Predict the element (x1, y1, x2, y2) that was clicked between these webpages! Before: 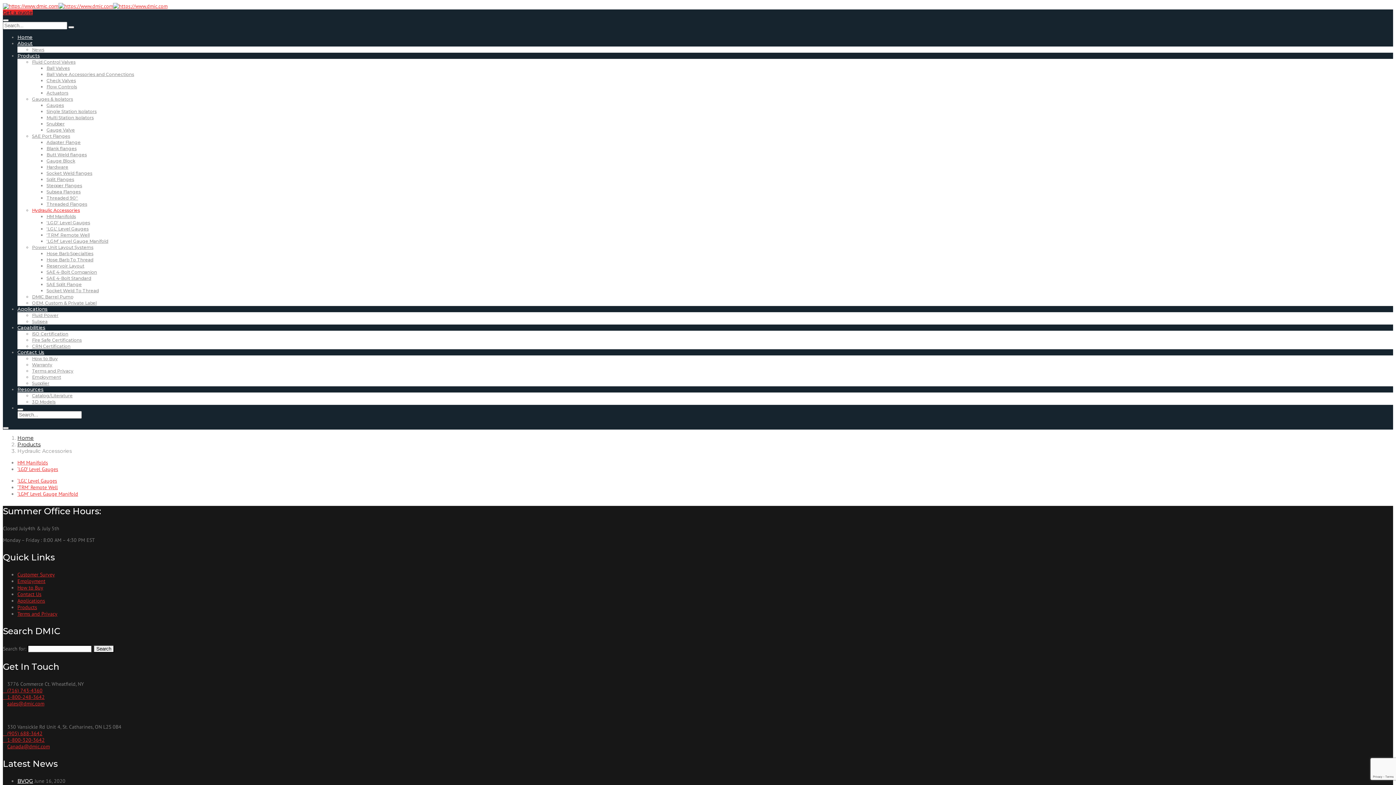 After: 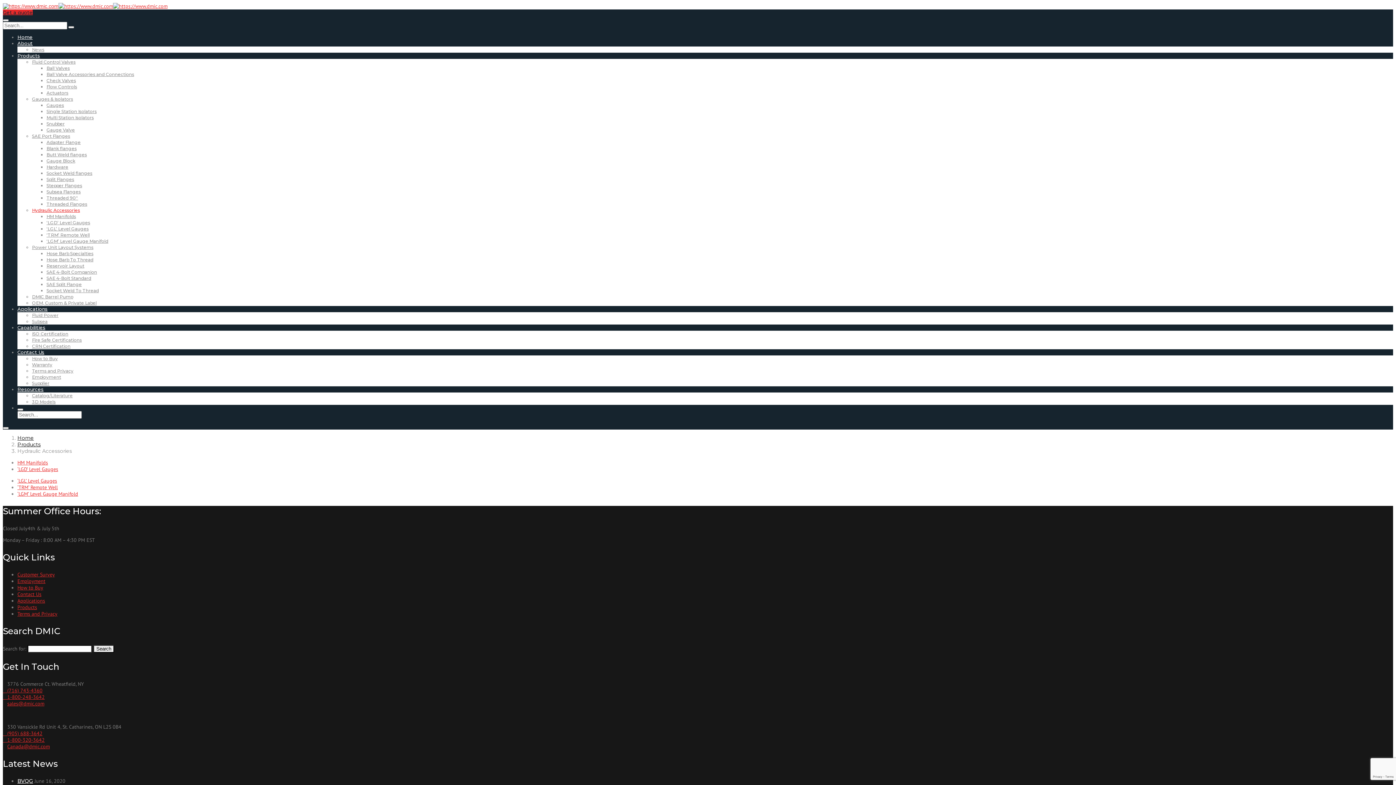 Action: bbox: (2, 694, 44, 700) label:    1-800-248-3642